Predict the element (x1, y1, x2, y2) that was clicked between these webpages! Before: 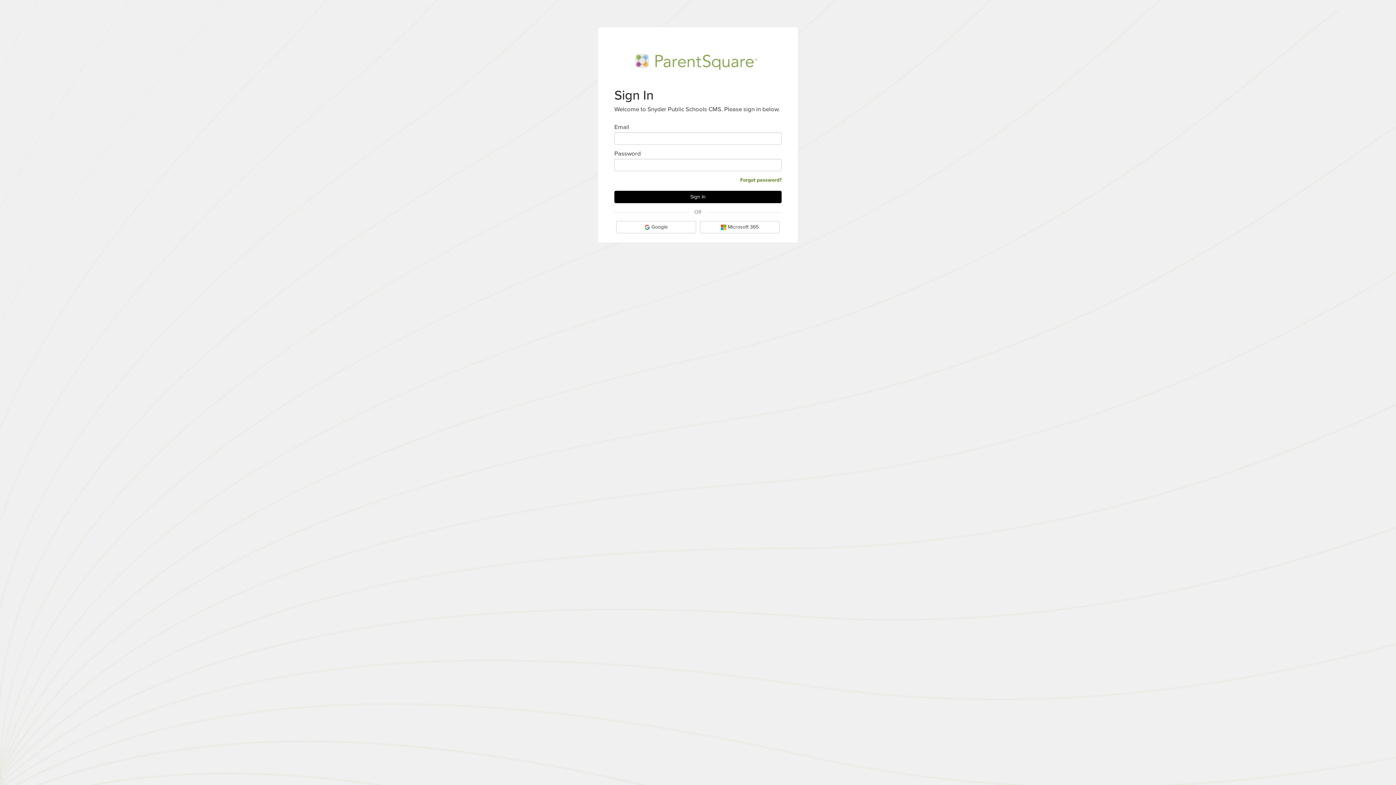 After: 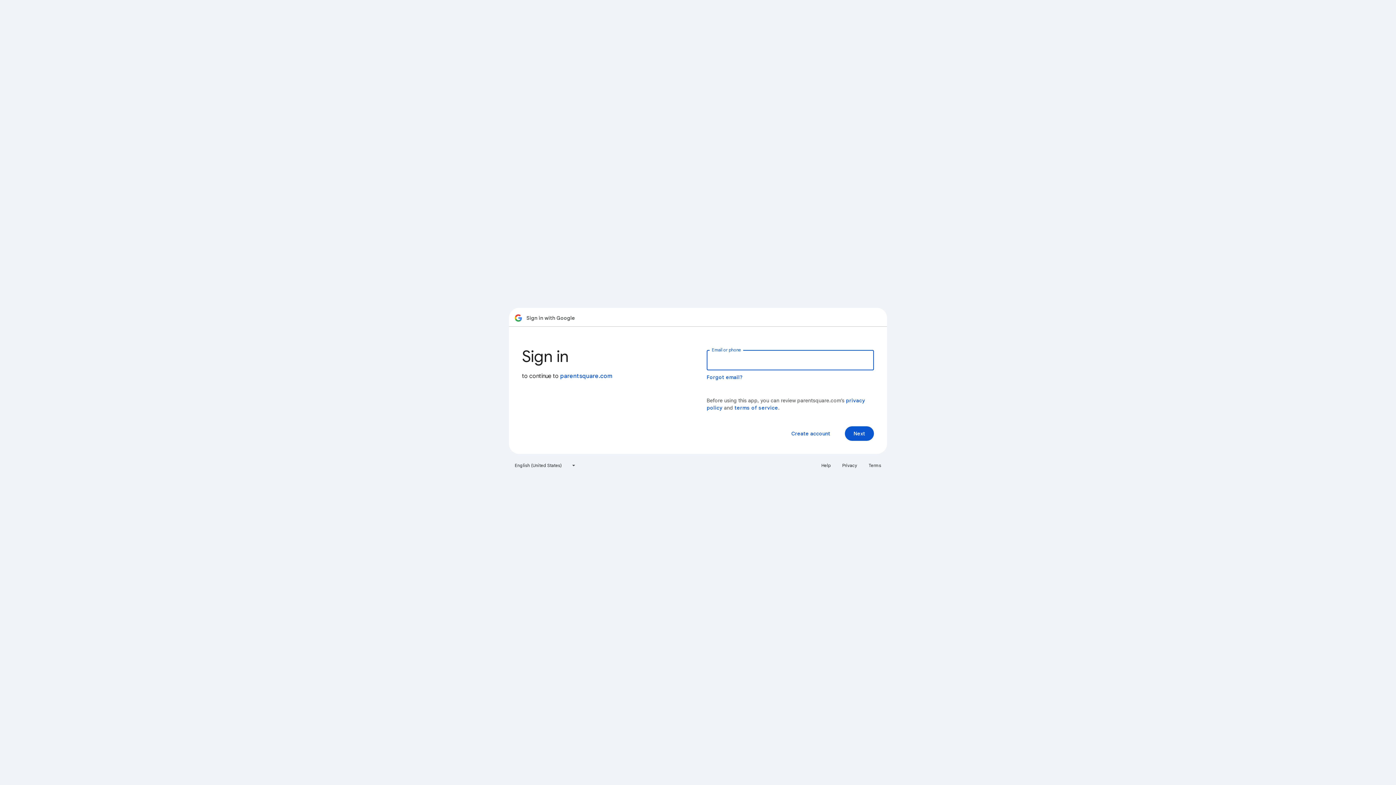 Action: bbox: (616, 221, 696, 233) label:  Google